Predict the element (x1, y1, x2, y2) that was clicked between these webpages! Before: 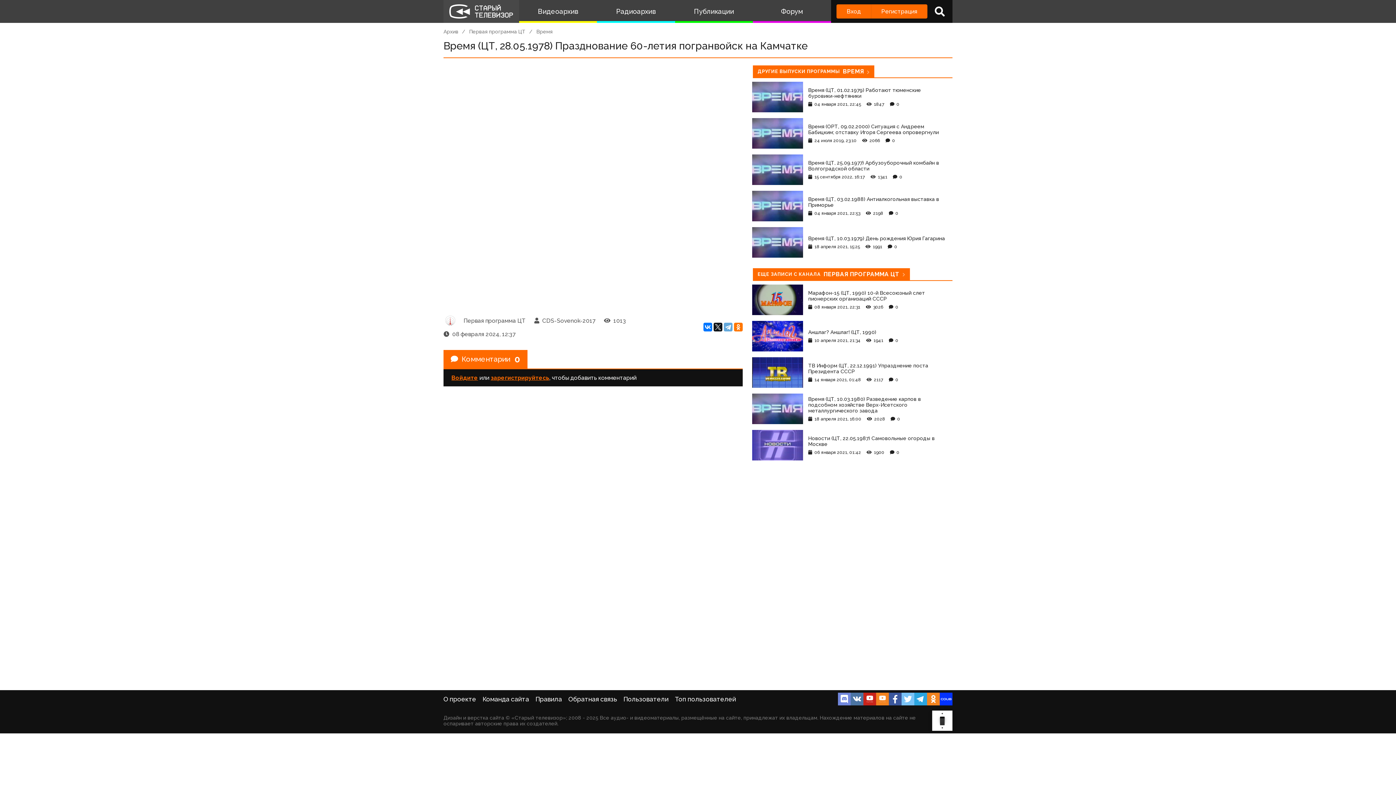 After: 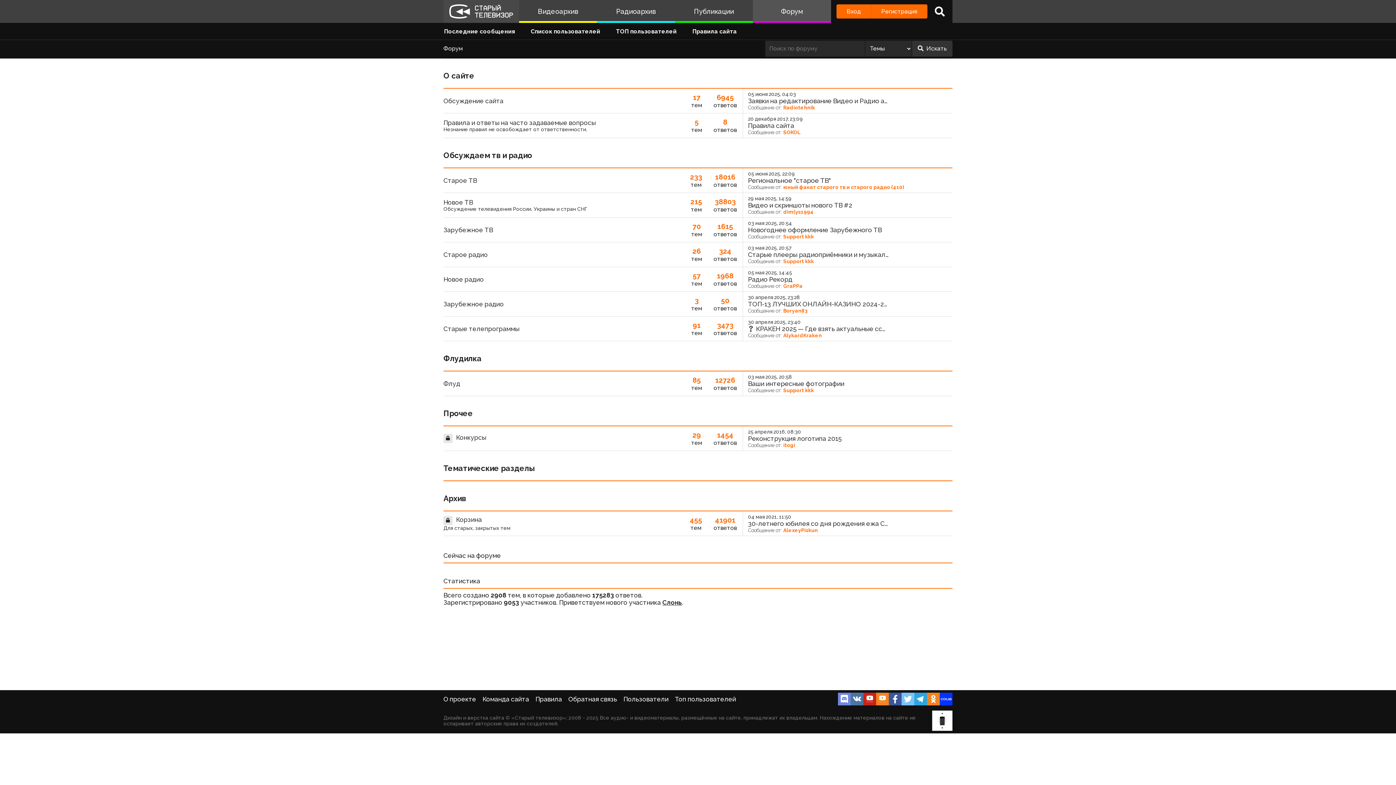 Action: bbox: (753, 0, 831, 22) label: Форум